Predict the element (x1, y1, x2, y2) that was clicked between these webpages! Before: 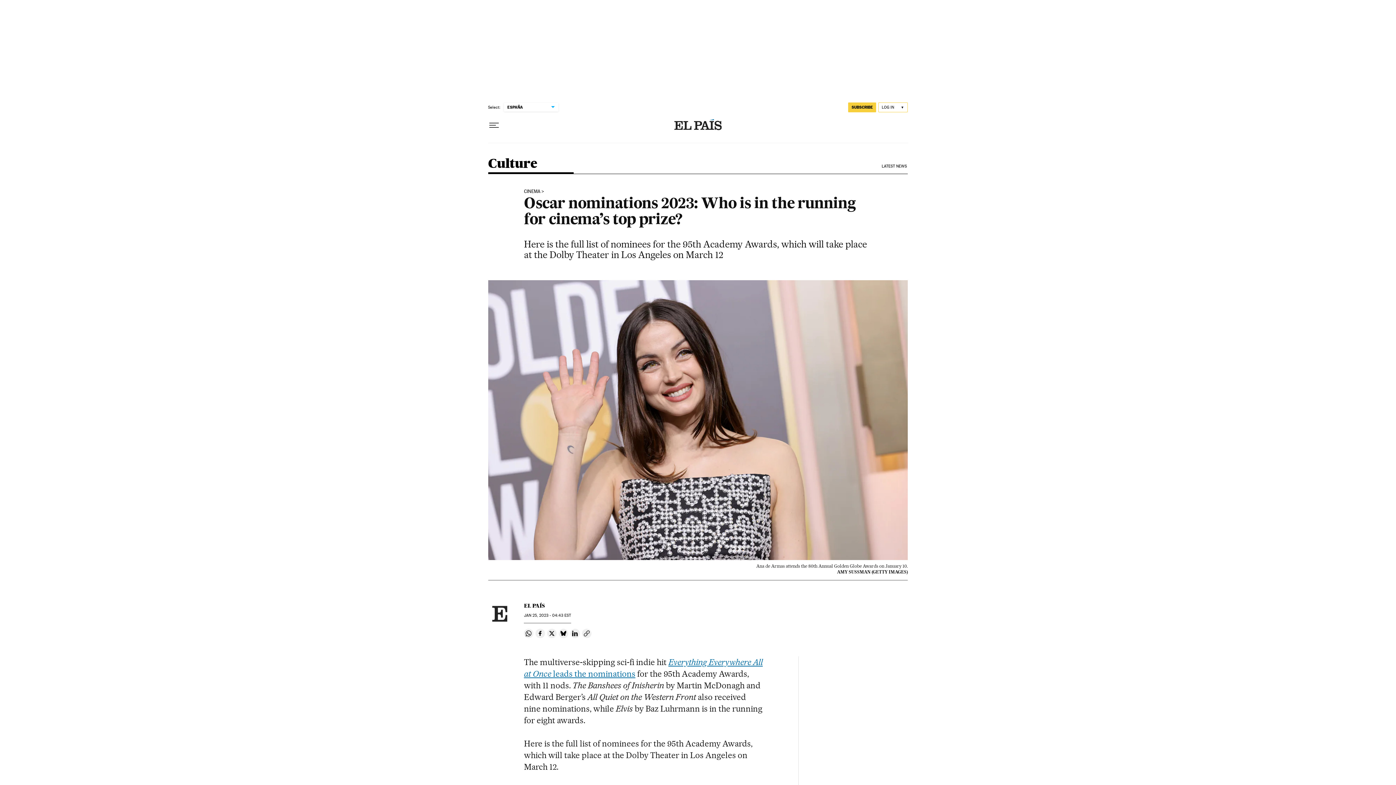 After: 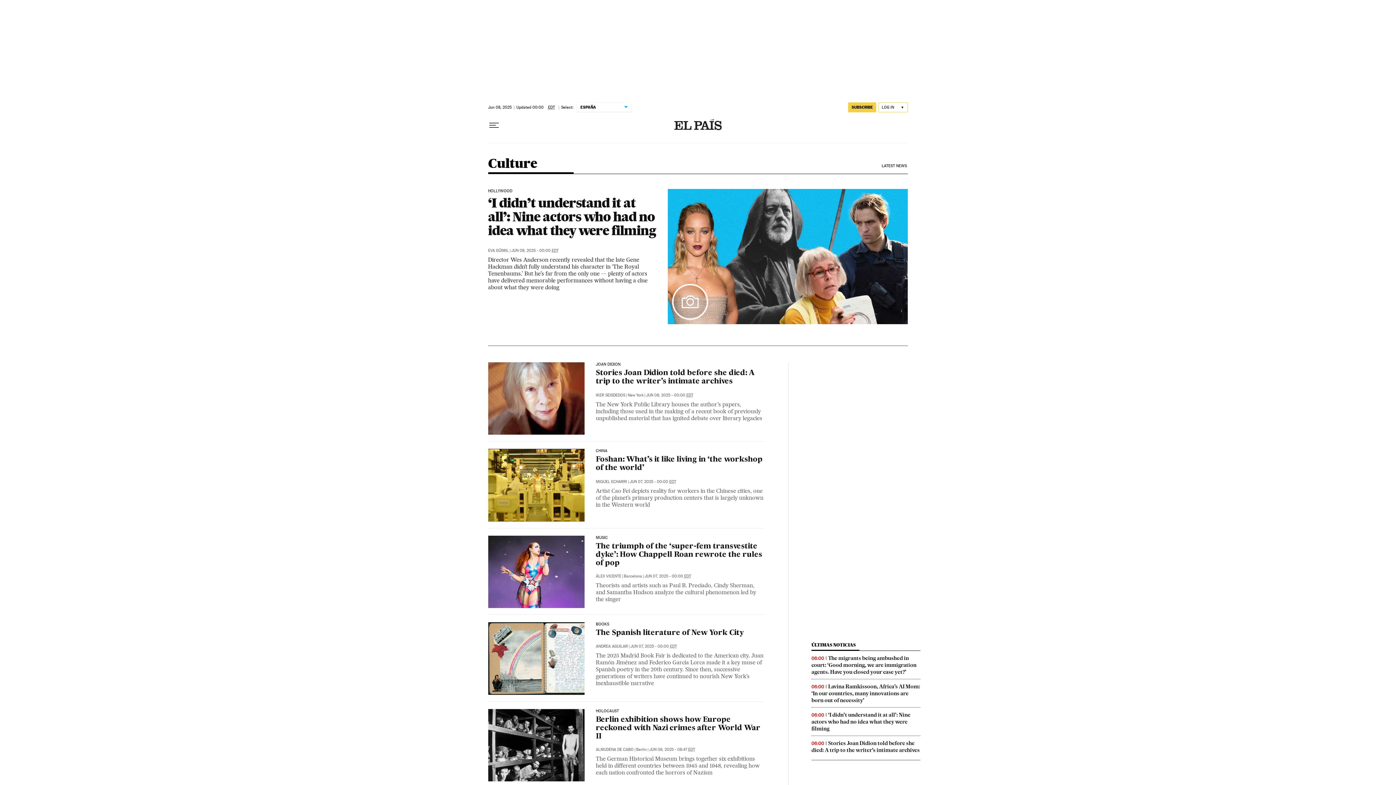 Action: bbox: (524, 188, 544, 194) label: CINEMA